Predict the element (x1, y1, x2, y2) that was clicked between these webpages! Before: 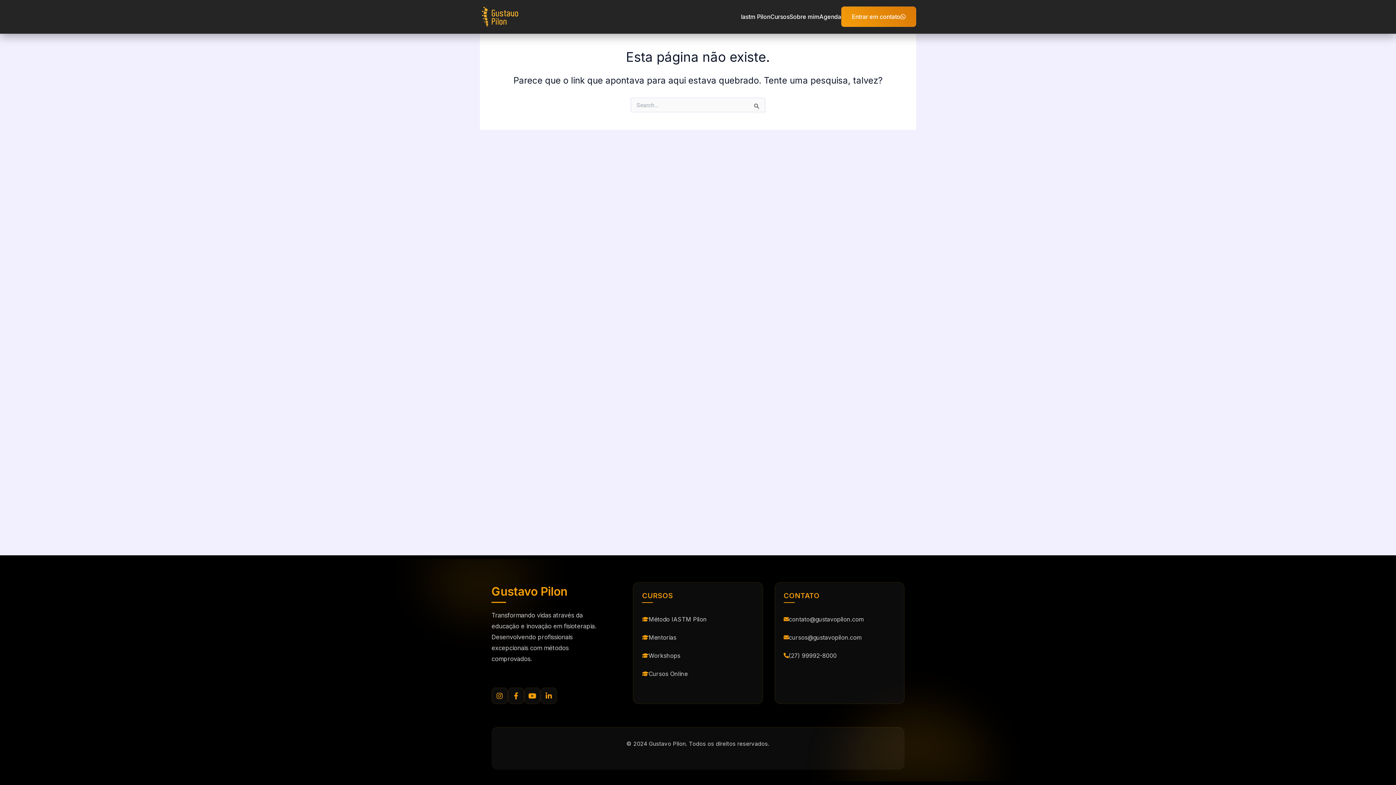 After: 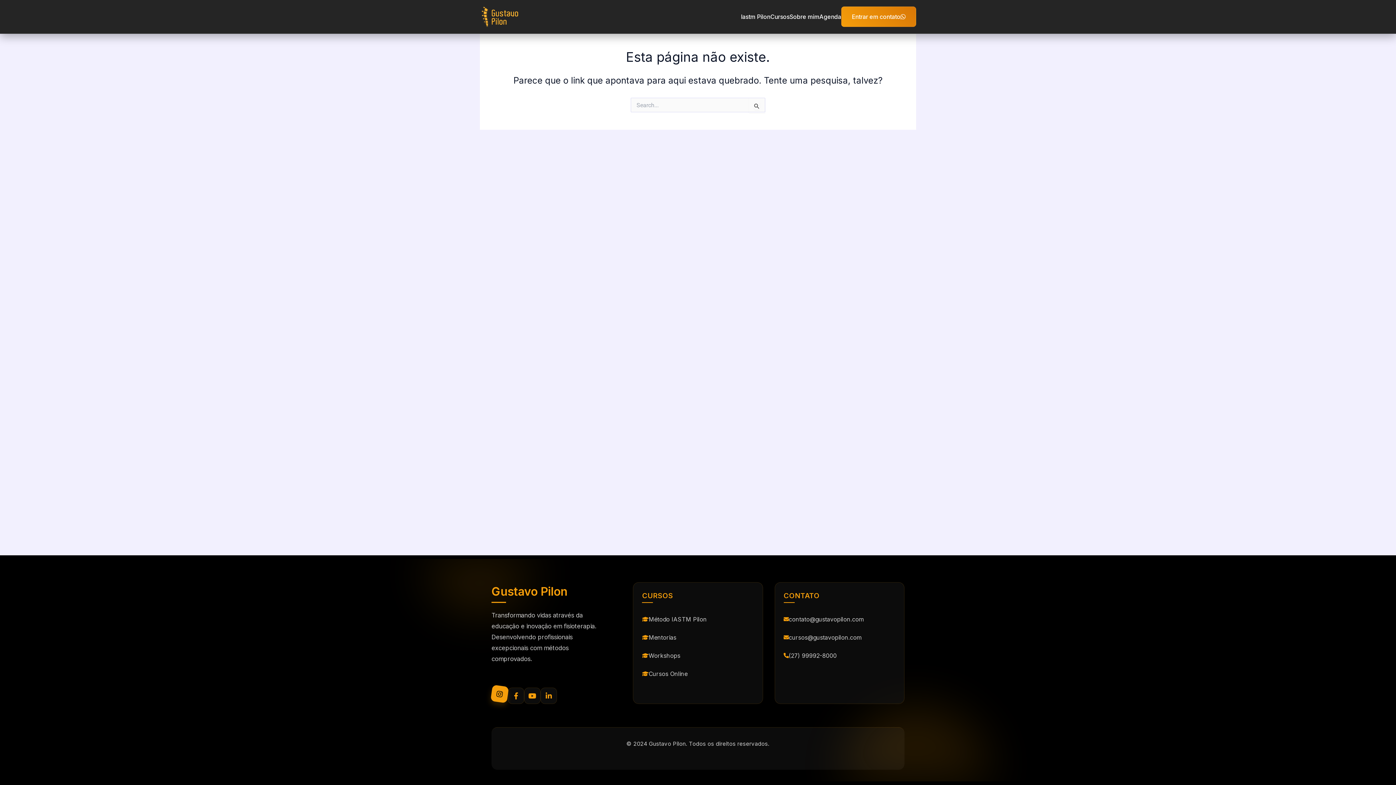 Action: label: Instagram bbox: (491, 688, 508, 704)